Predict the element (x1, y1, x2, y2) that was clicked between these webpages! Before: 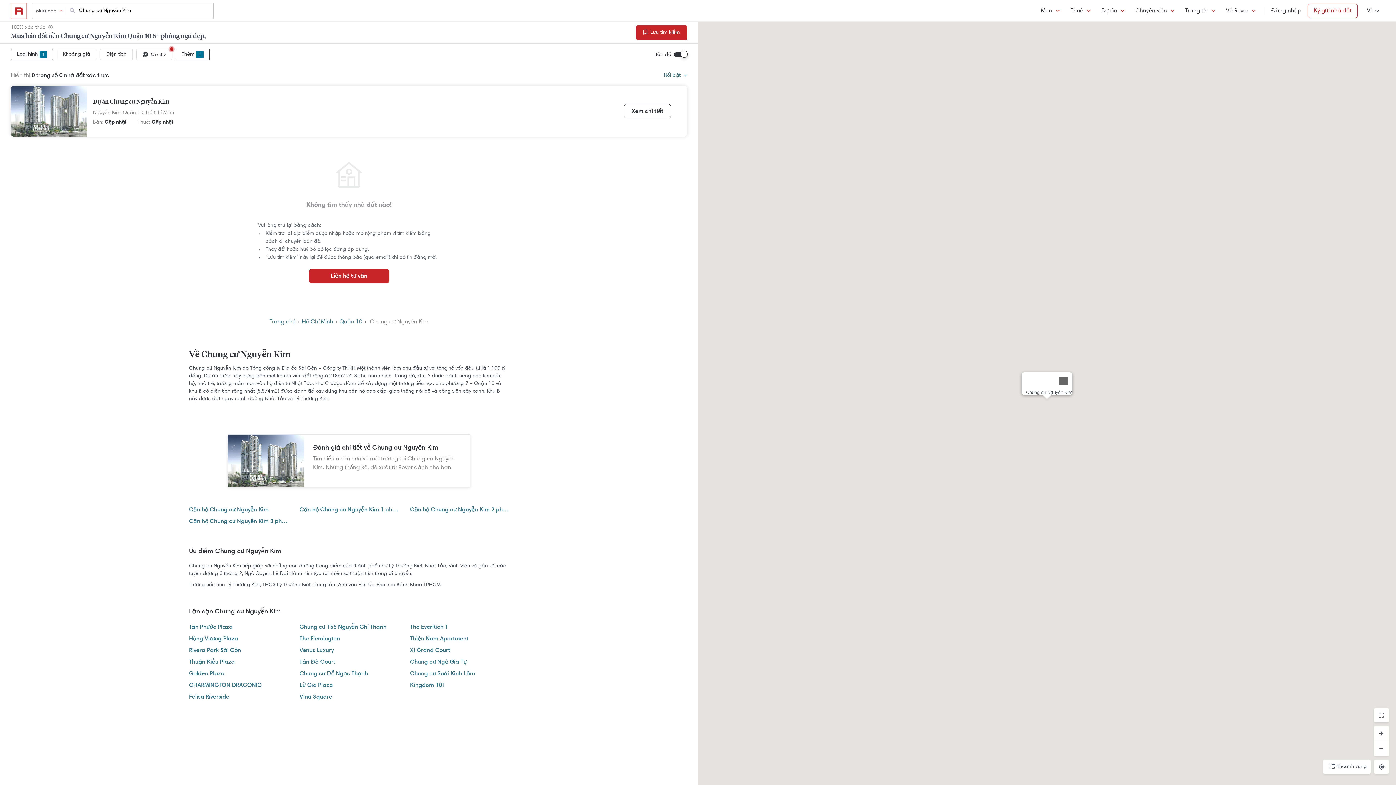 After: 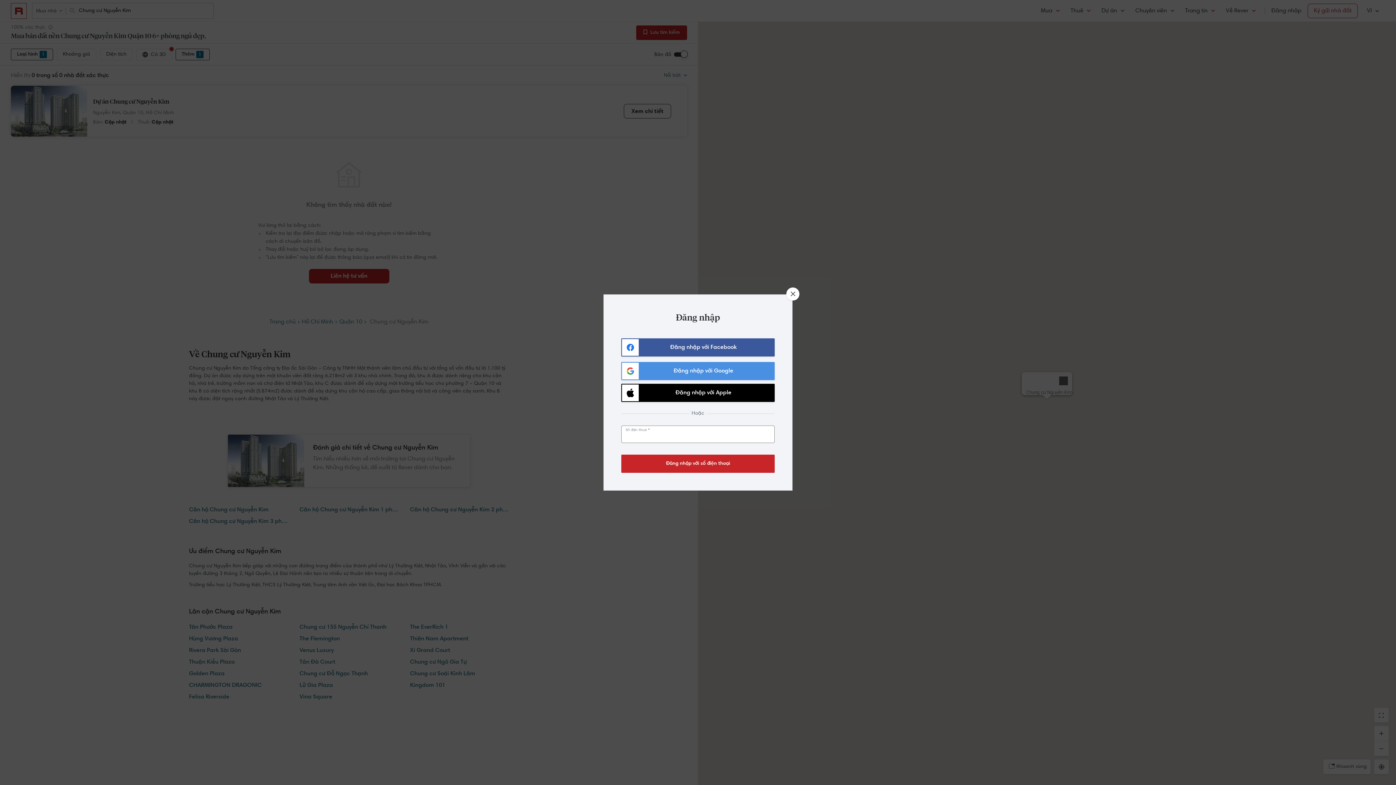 Action: label: Đăng nhập bbox: (1265, 3, 1308, 18)